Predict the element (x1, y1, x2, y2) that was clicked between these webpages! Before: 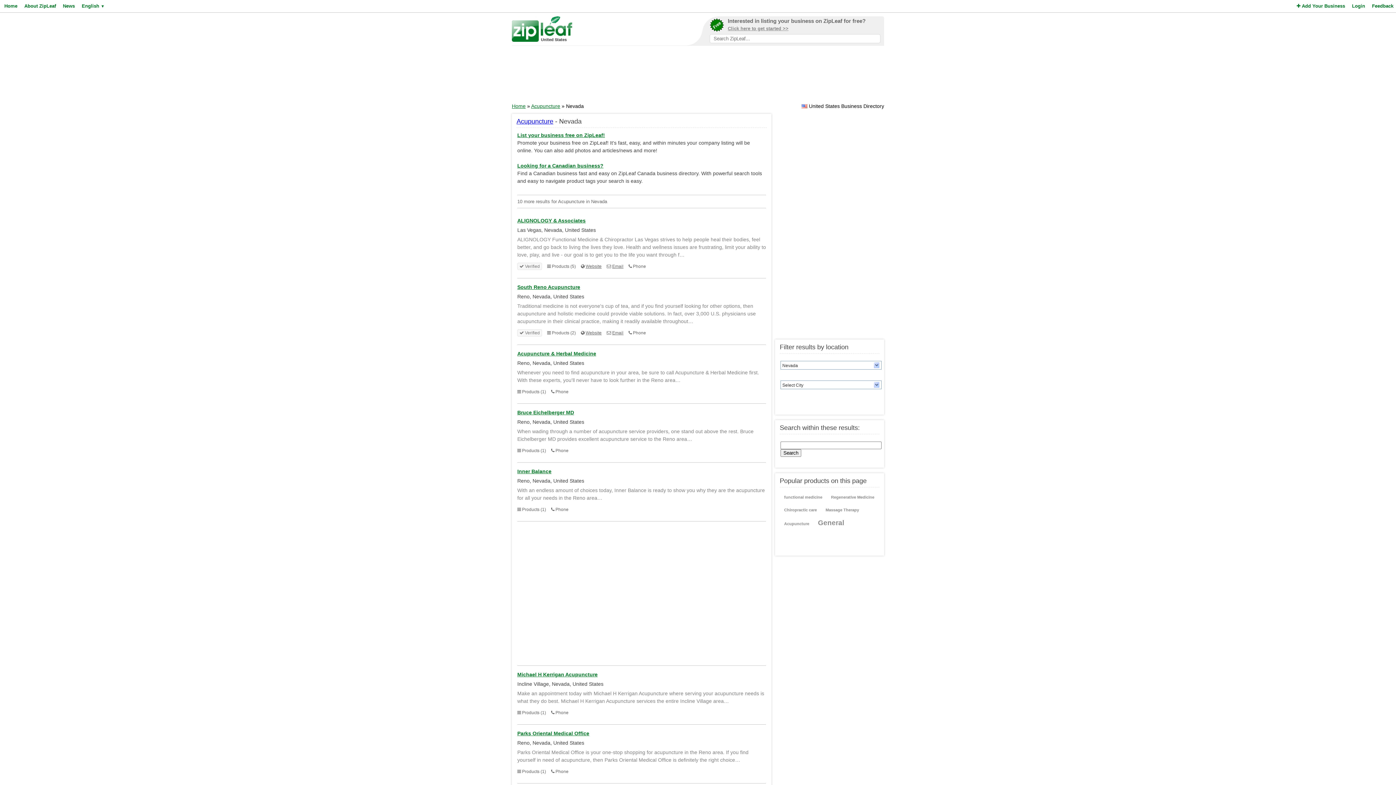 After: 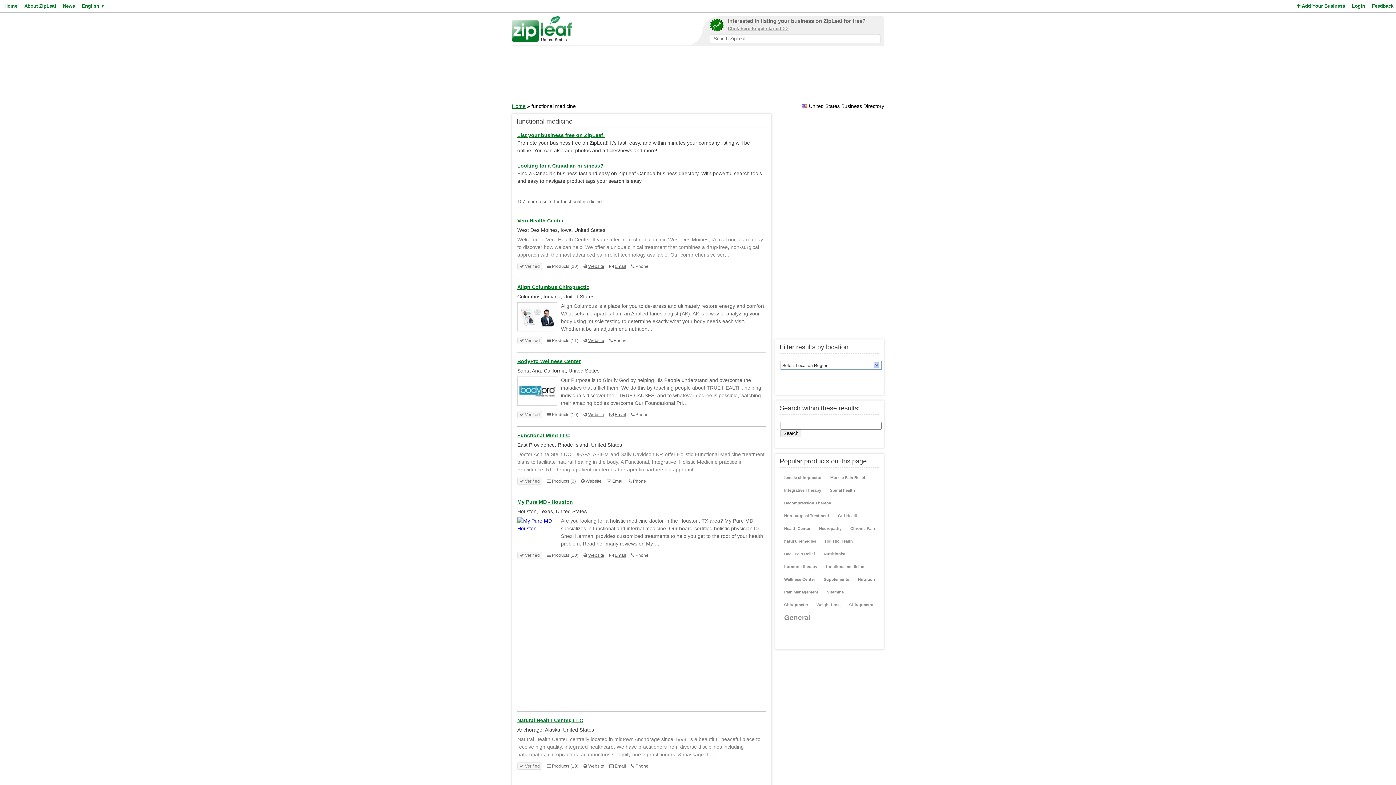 Action: bbox: (781, 492, 825, 503) label: functional medicine